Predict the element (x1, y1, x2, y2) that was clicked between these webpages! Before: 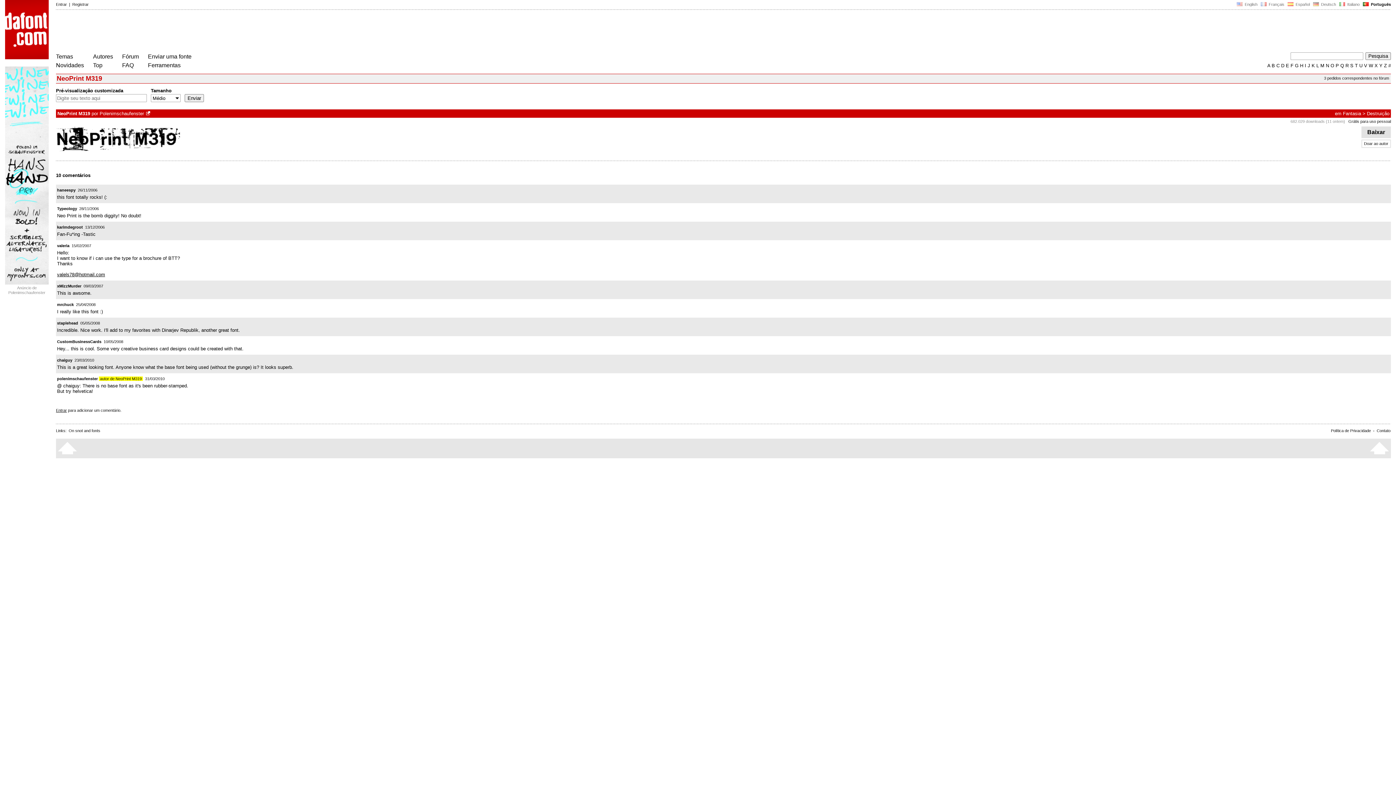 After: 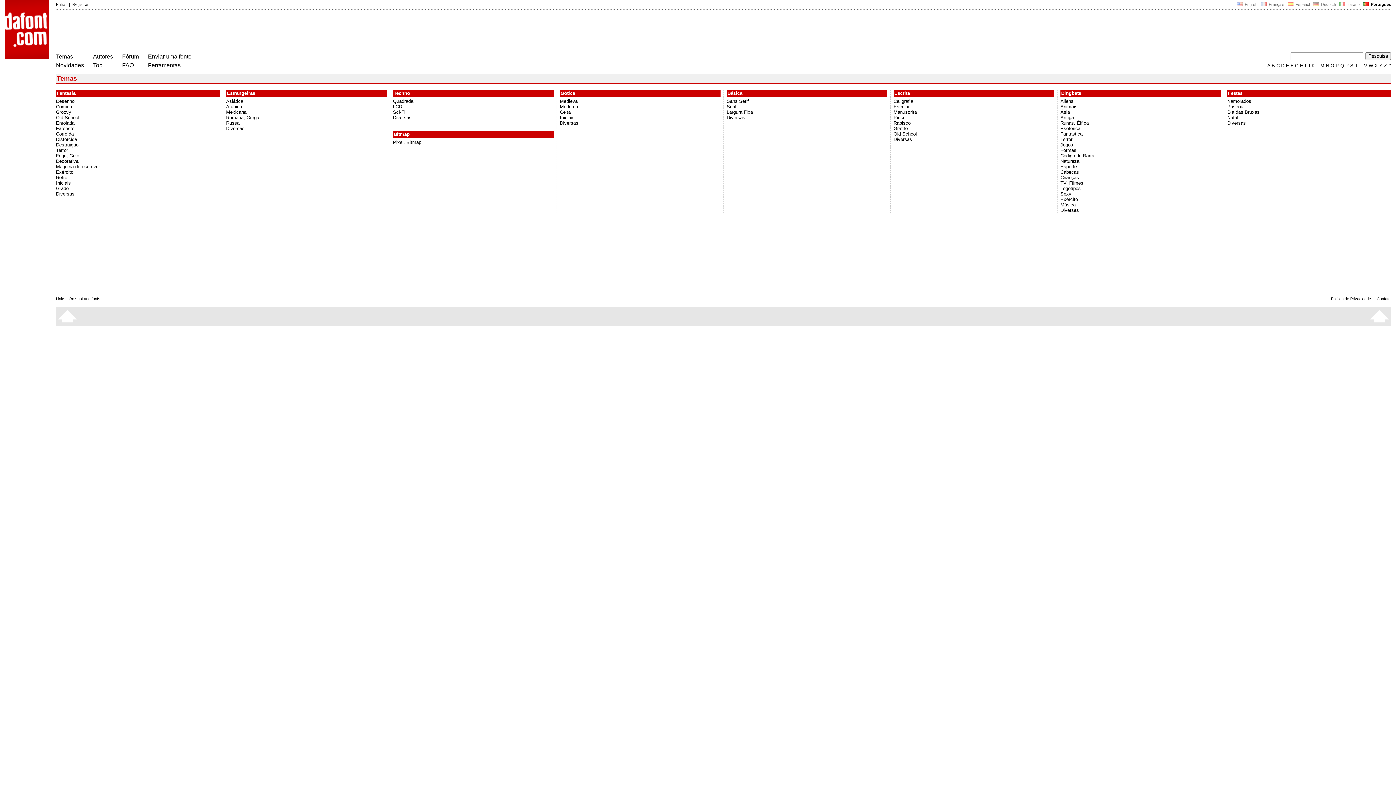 Action: bbox: (56, 53, 73, 59) label: Temas